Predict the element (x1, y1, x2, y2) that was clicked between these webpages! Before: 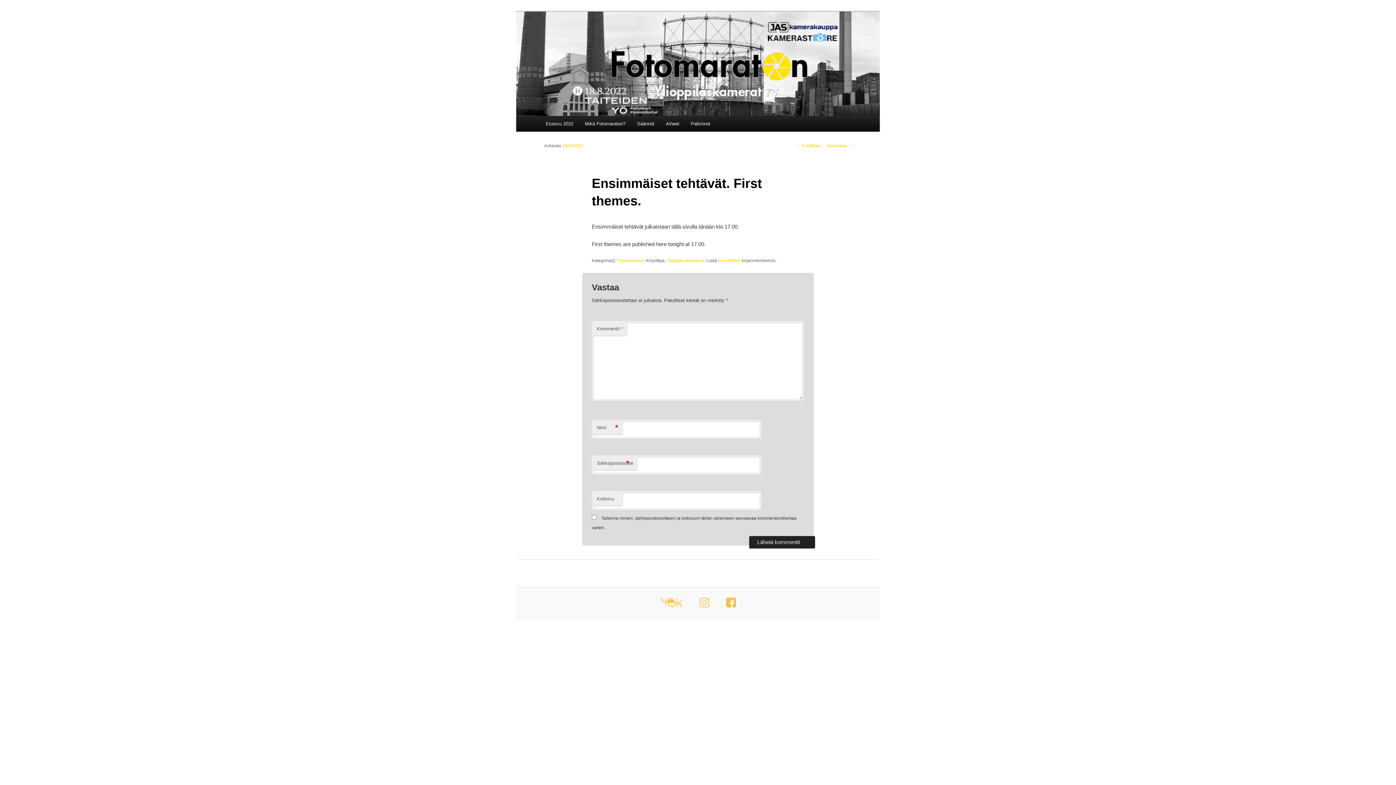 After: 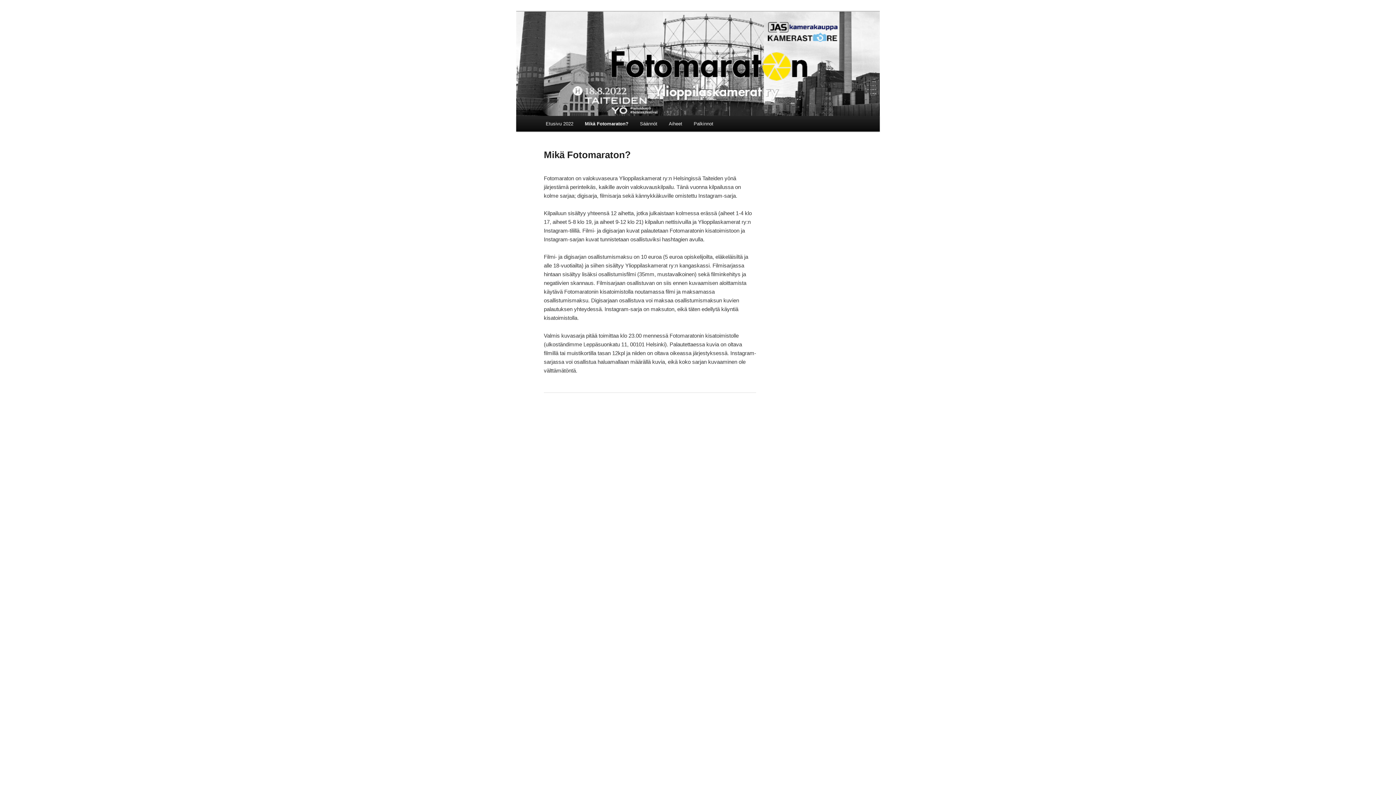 Action: bbox: (579, 116, 631, 131) label: Mikä Fotomaraton?